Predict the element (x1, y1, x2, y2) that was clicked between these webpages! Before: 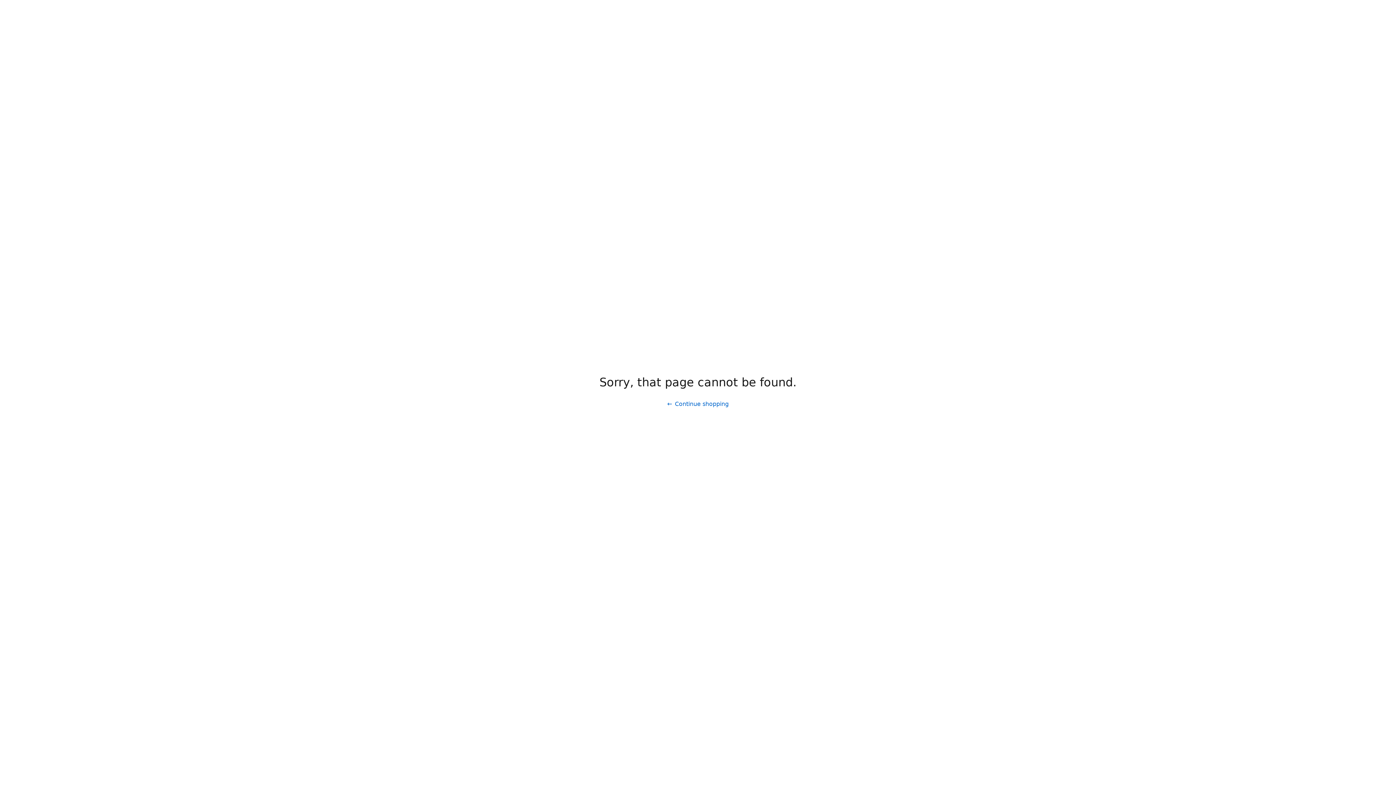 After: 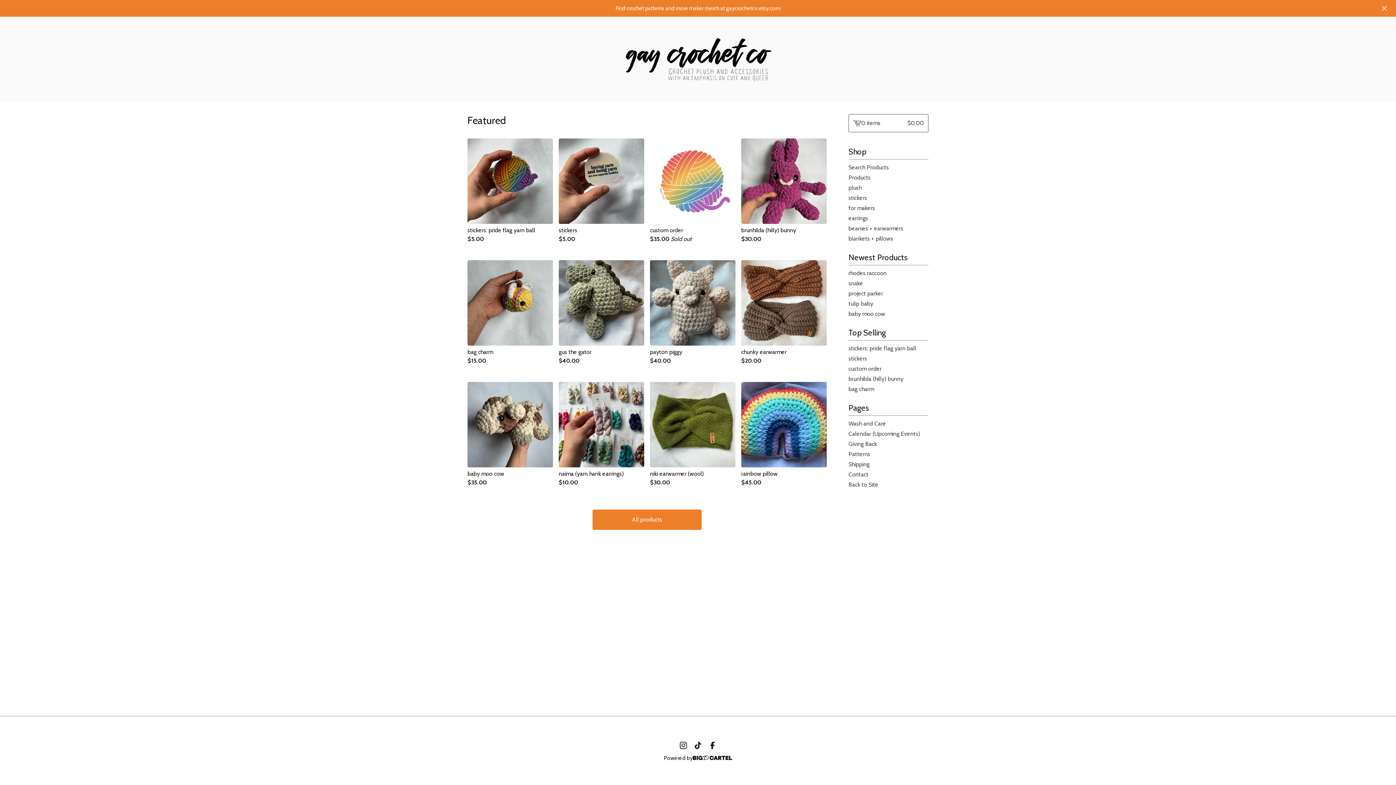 Action: bbox: (661, 397, 734, 411) label: Continue shopping